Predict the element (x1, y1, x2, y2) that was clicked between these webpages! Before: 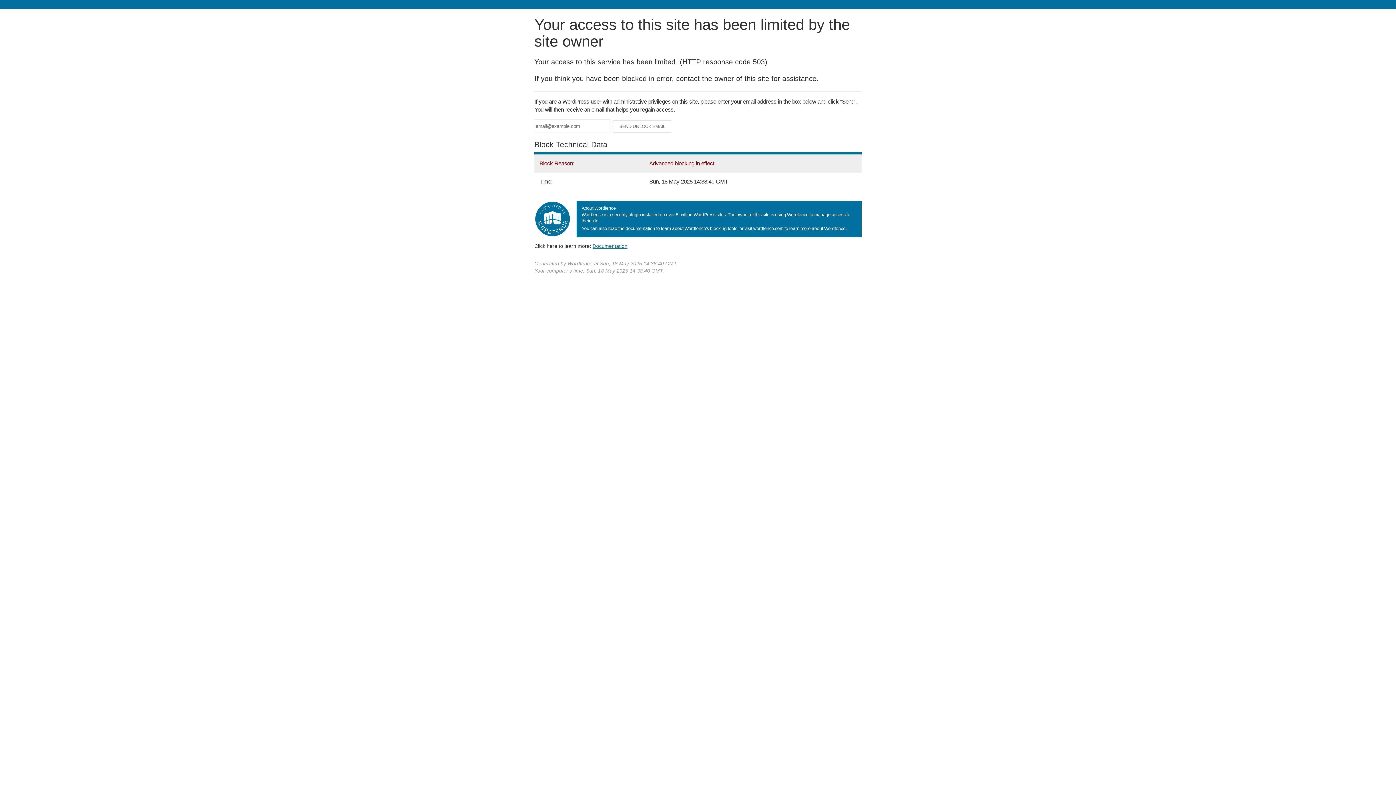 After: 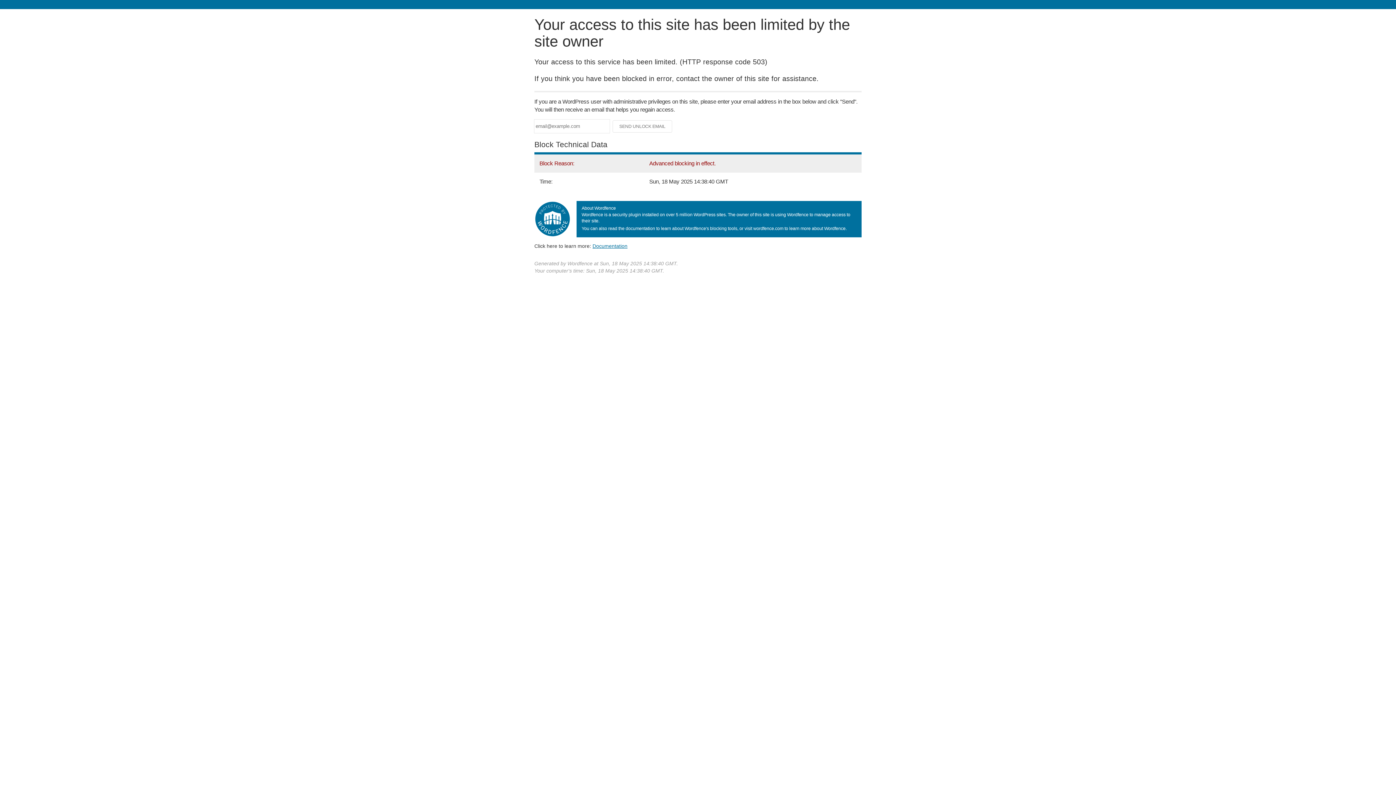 Action: label: Documentation bbox: (592, 243, 627, 248)